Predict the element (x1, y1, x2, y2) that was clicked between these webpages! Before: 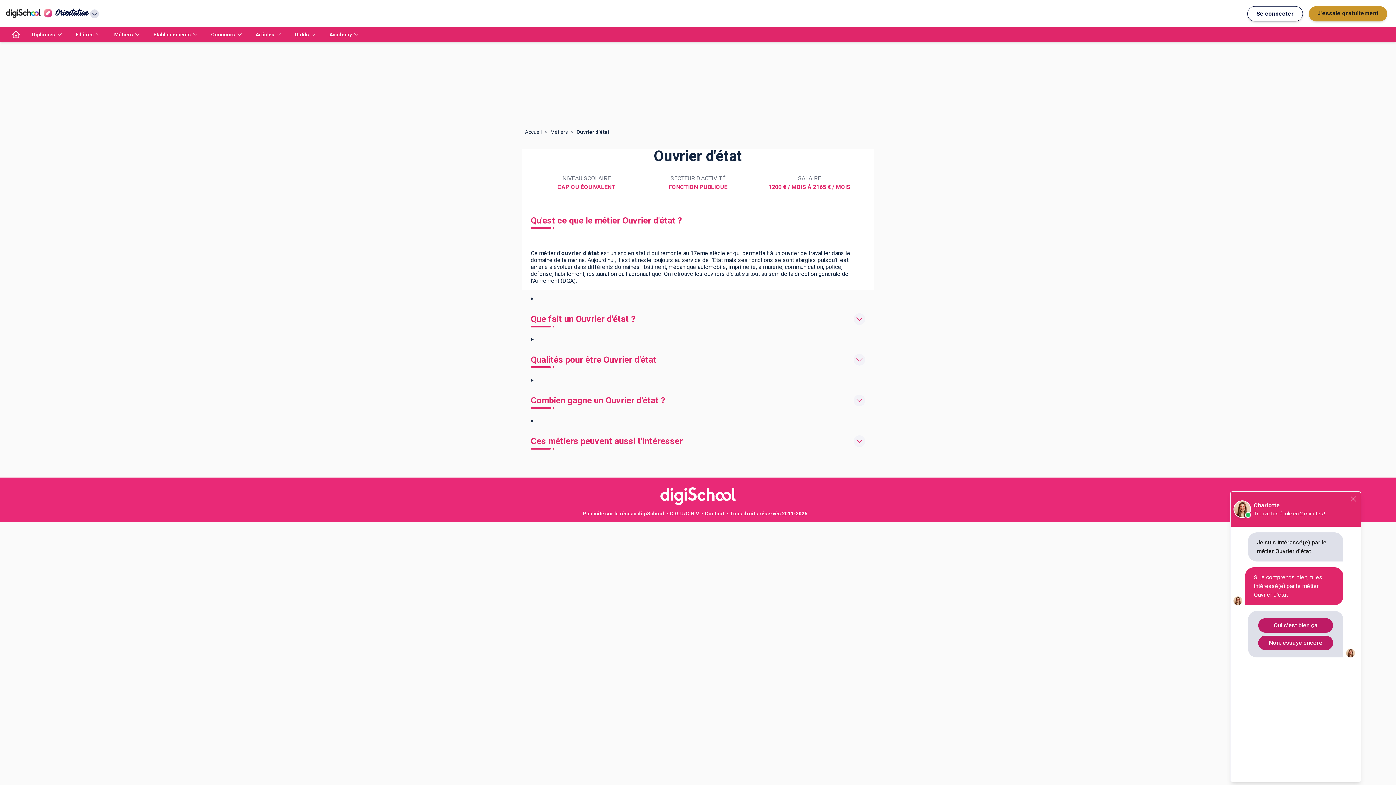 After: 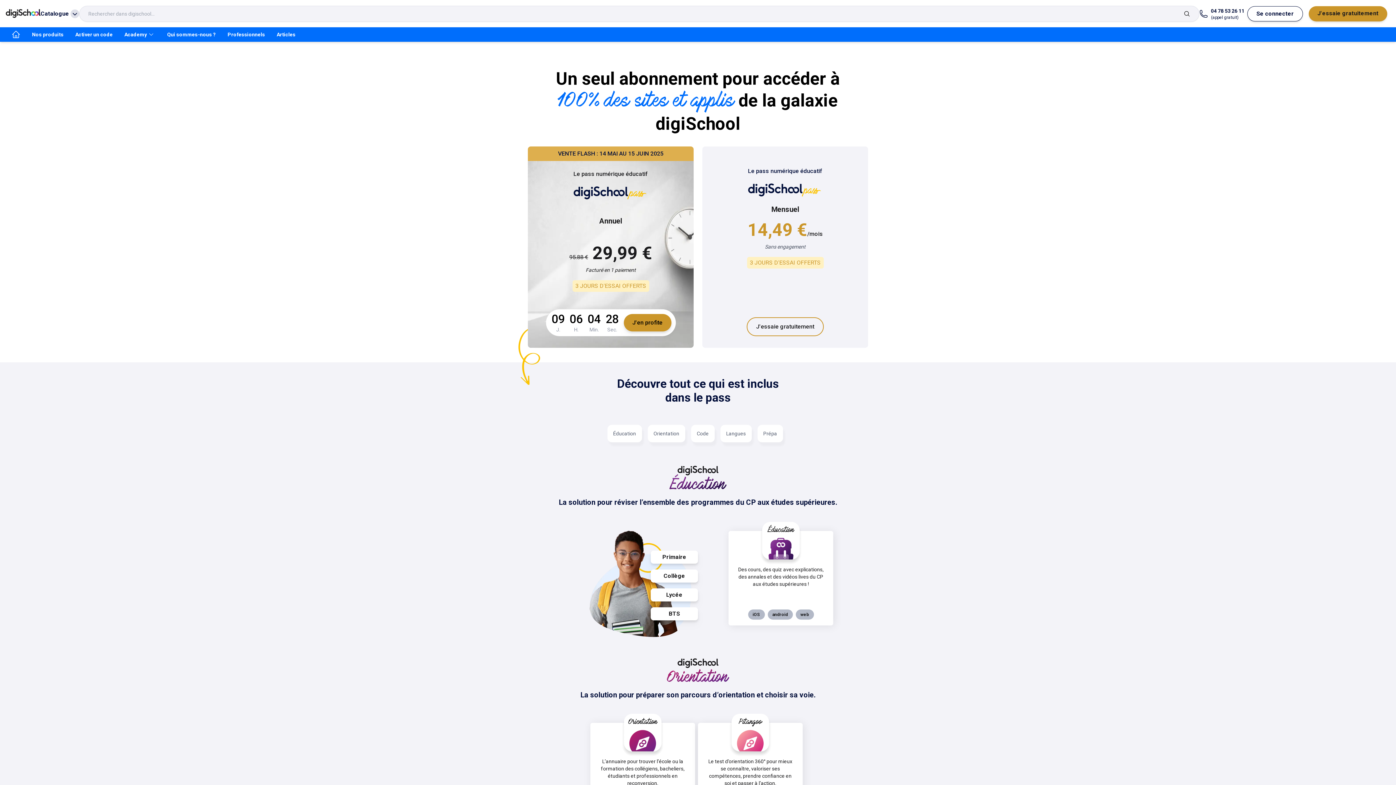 Action: bbox: (1309, 6, 1387, 21) label: J'essaie gratuitement